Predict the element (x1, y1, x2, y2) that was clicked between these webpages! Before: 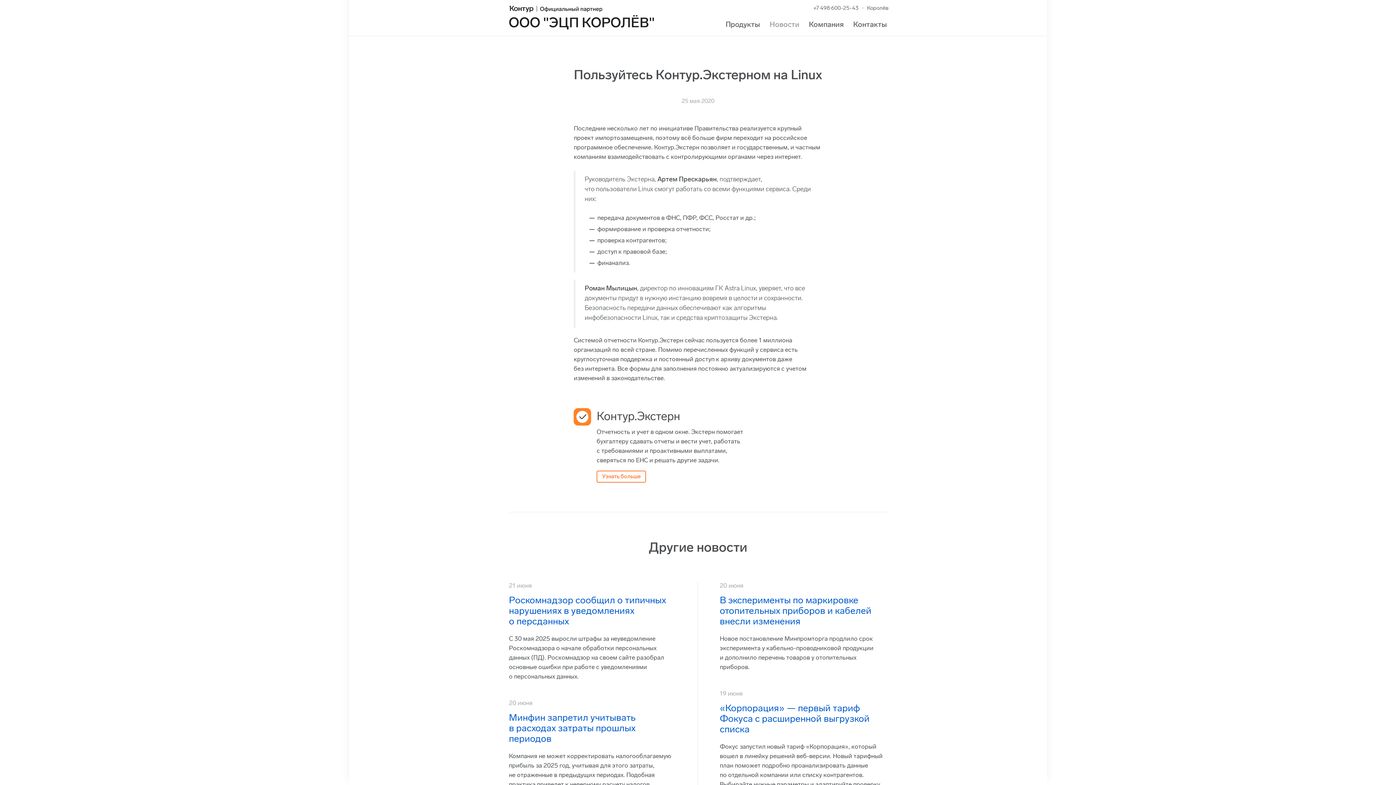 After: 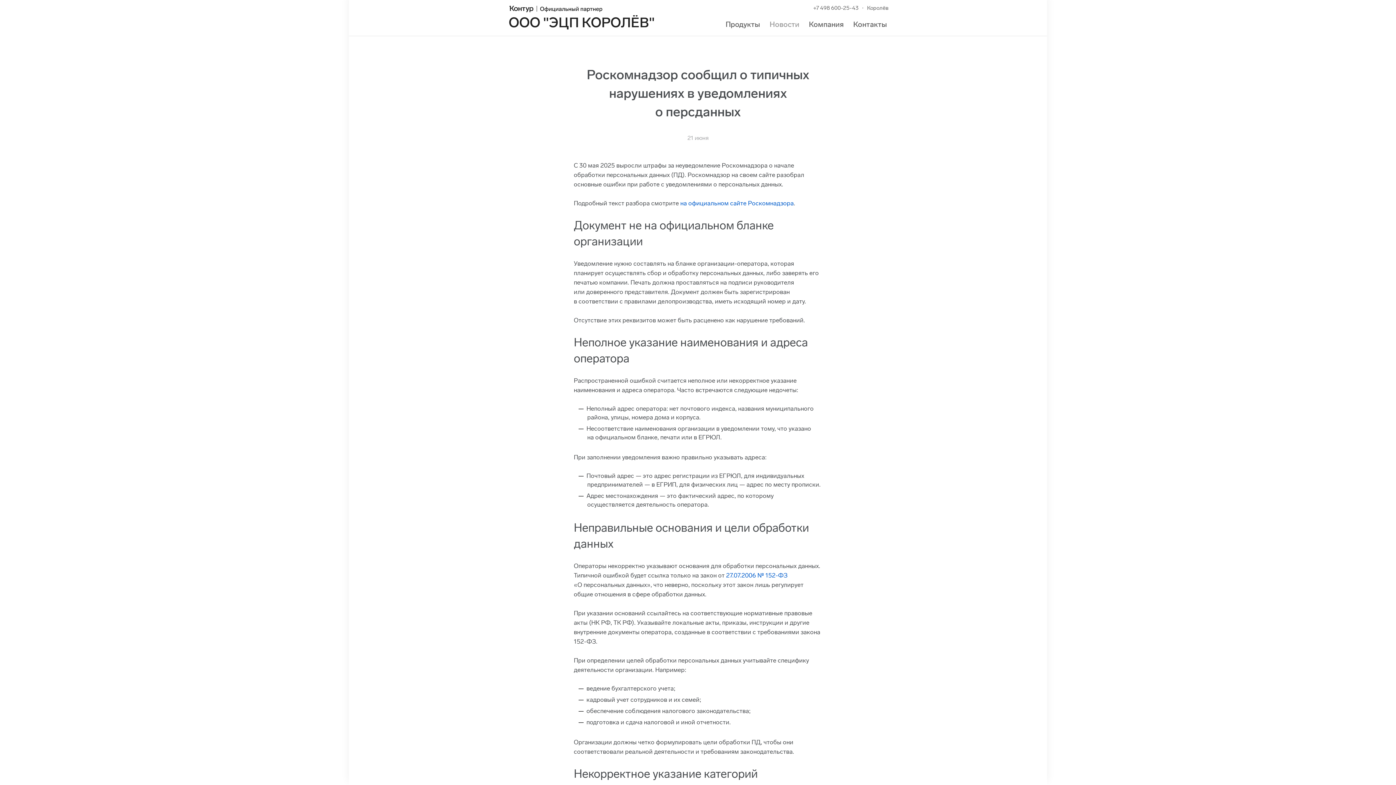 Action: bbox: (509, 594, 666, 627) label: Роскомнадзор сообщил о типичных нарушениях в уведомлениях о персданных